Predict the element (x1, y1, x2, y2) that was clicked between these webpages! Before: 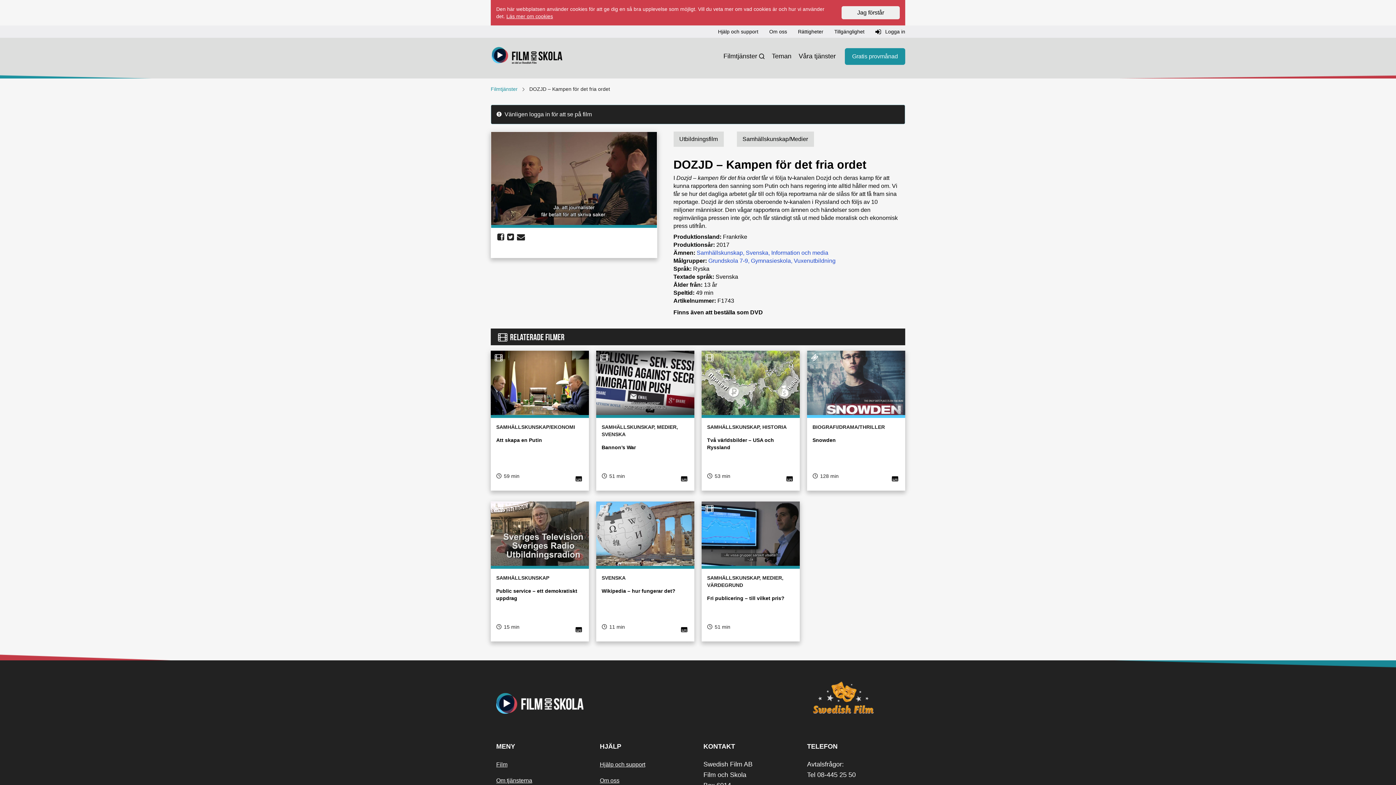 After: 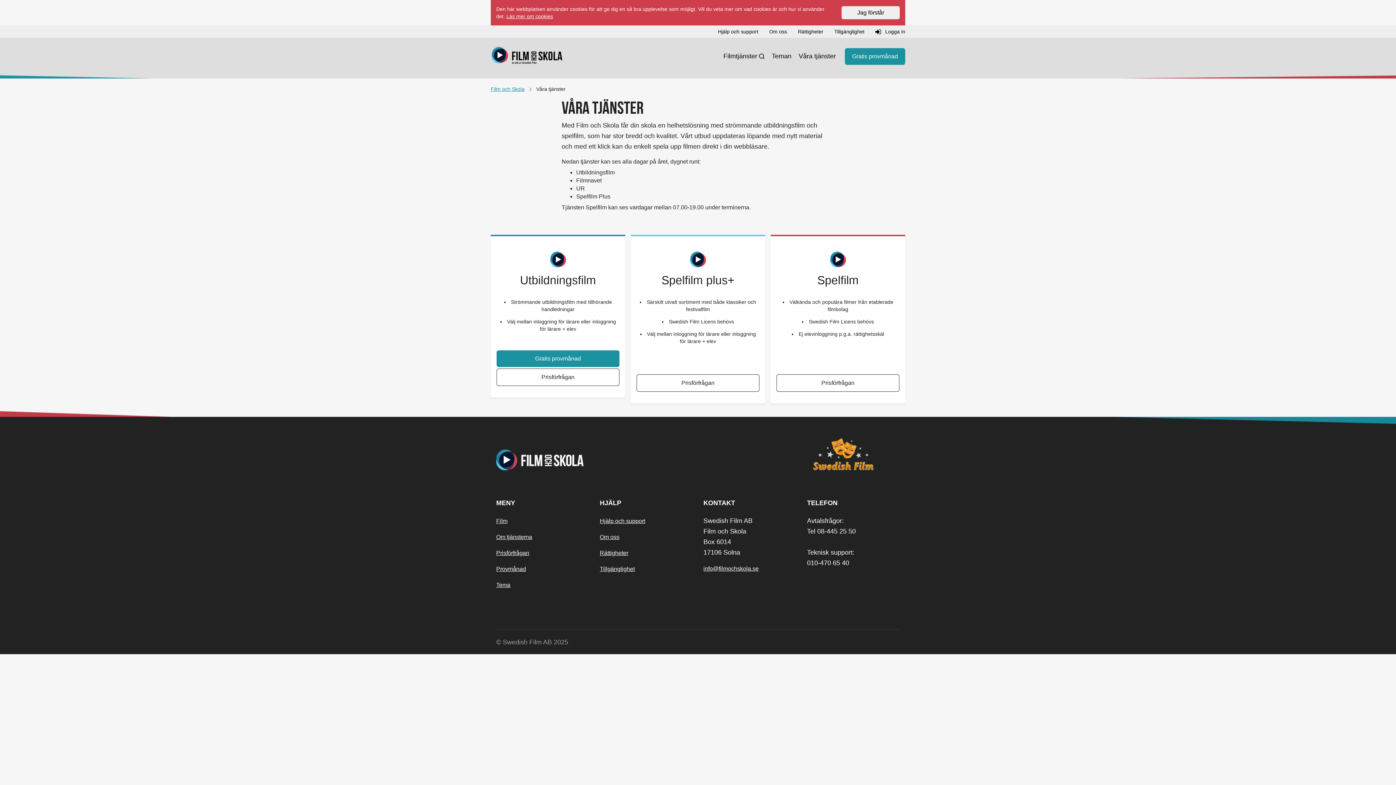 Action: bbox: (496, 777, 532, 784) label: Om tjänsterna